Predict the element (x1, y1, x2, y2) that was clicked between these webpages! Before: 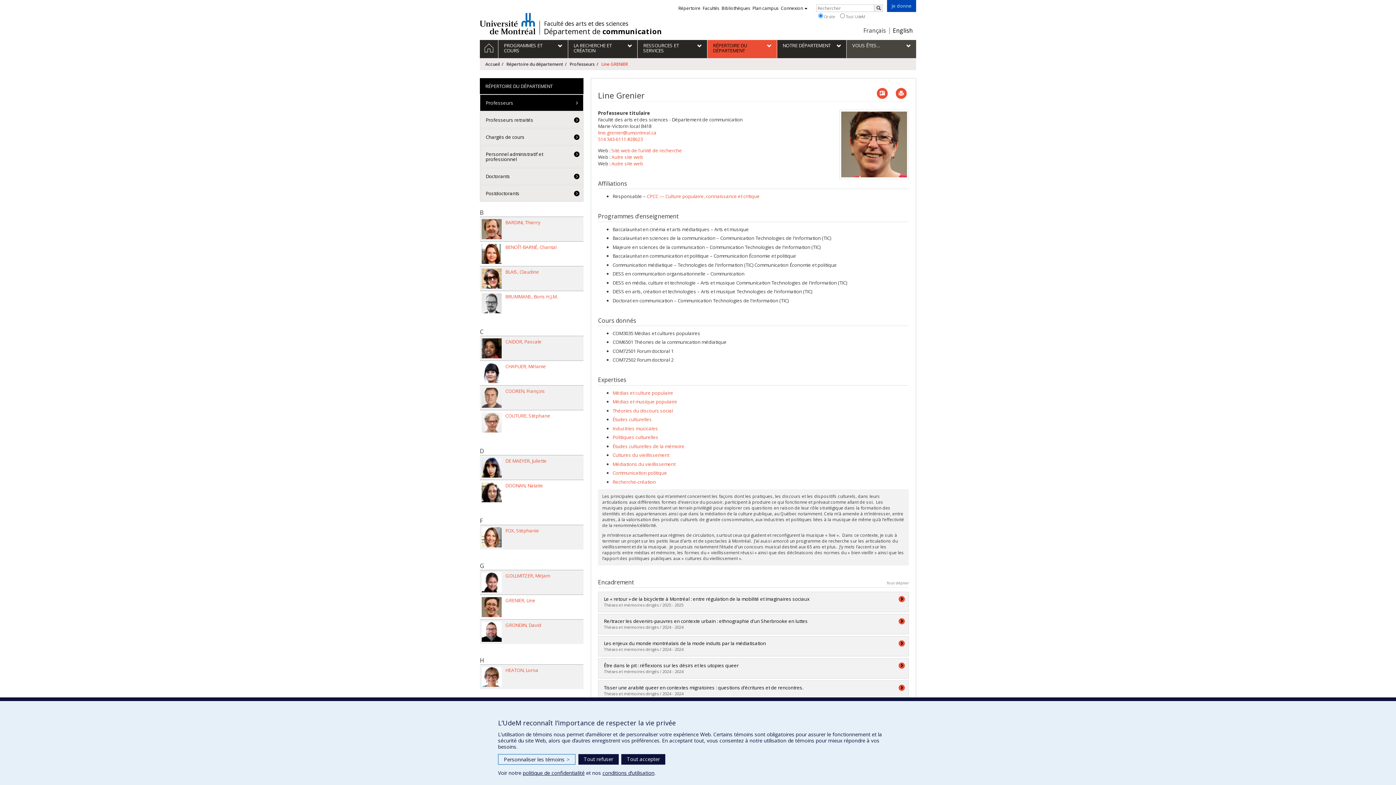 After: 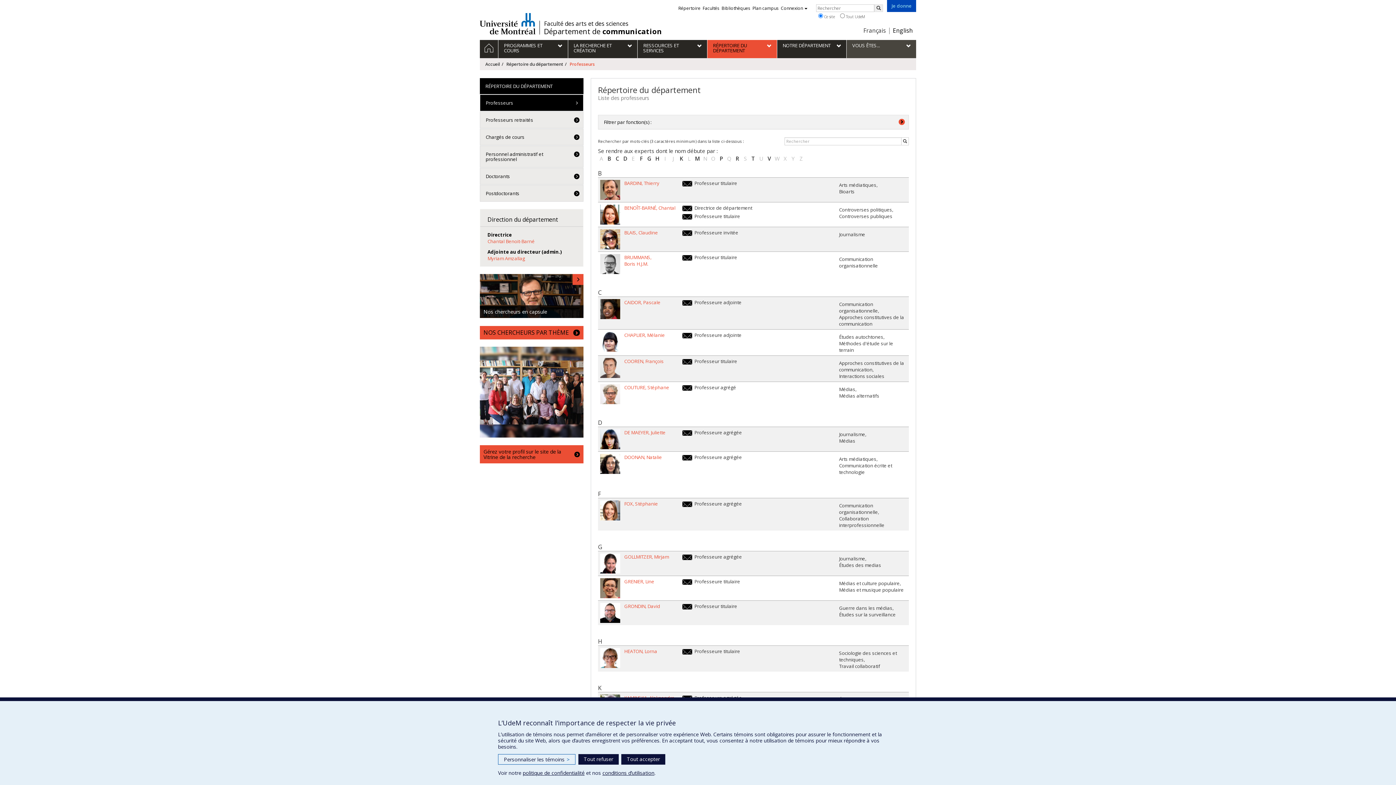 Action: bbox: (506, 61, 563, 67) label: Répertoire du département